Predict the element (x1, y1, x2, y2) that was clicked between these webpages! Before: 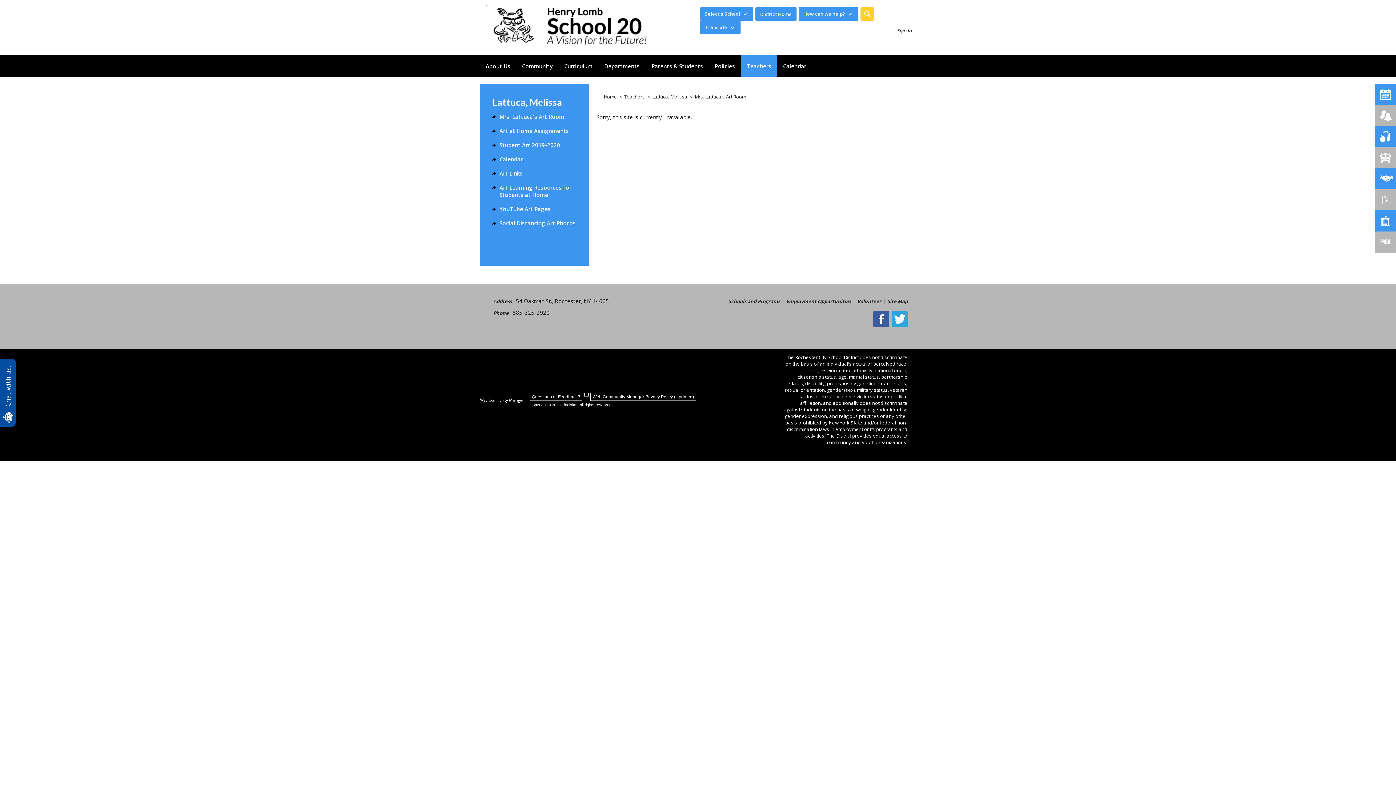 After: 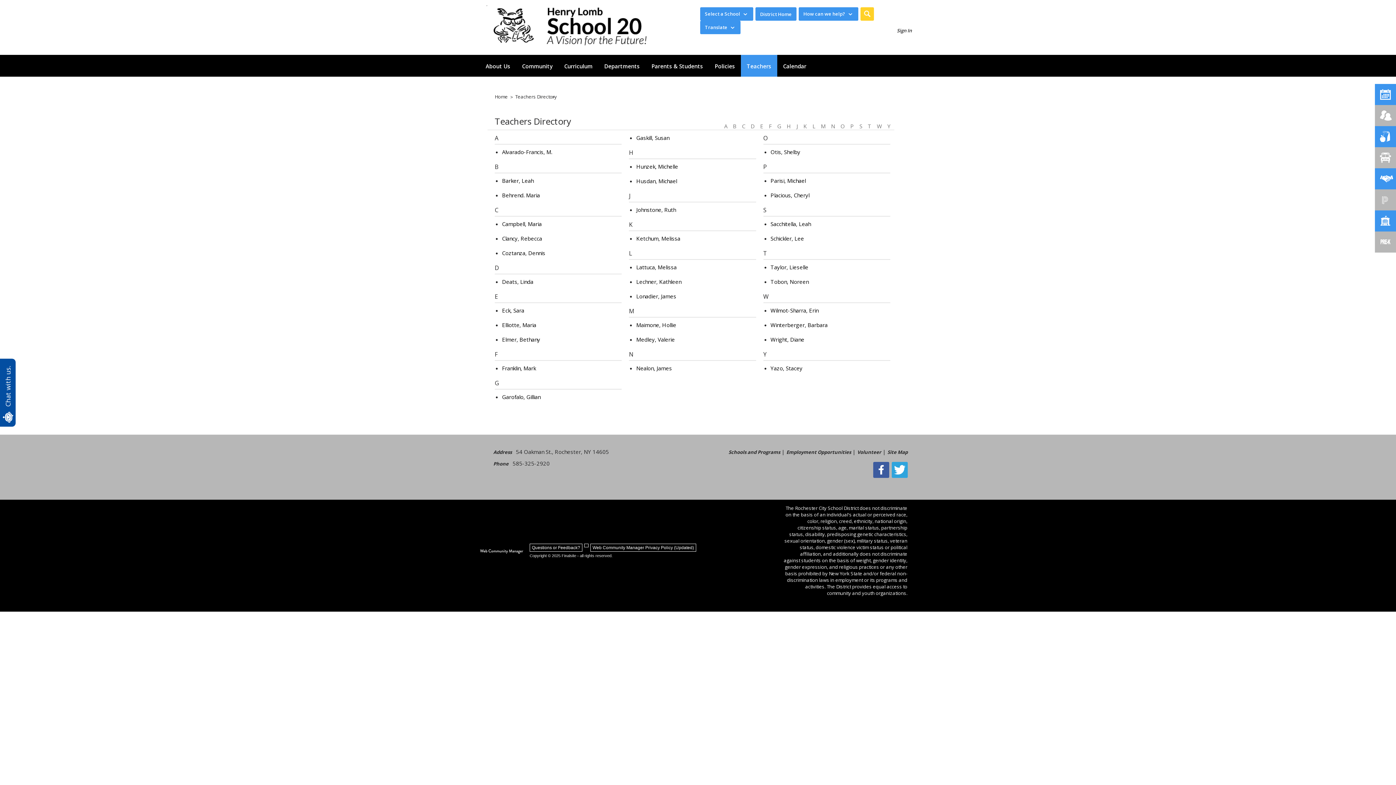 Action: label: Teachers bbox: (624, 93, 652, 100)